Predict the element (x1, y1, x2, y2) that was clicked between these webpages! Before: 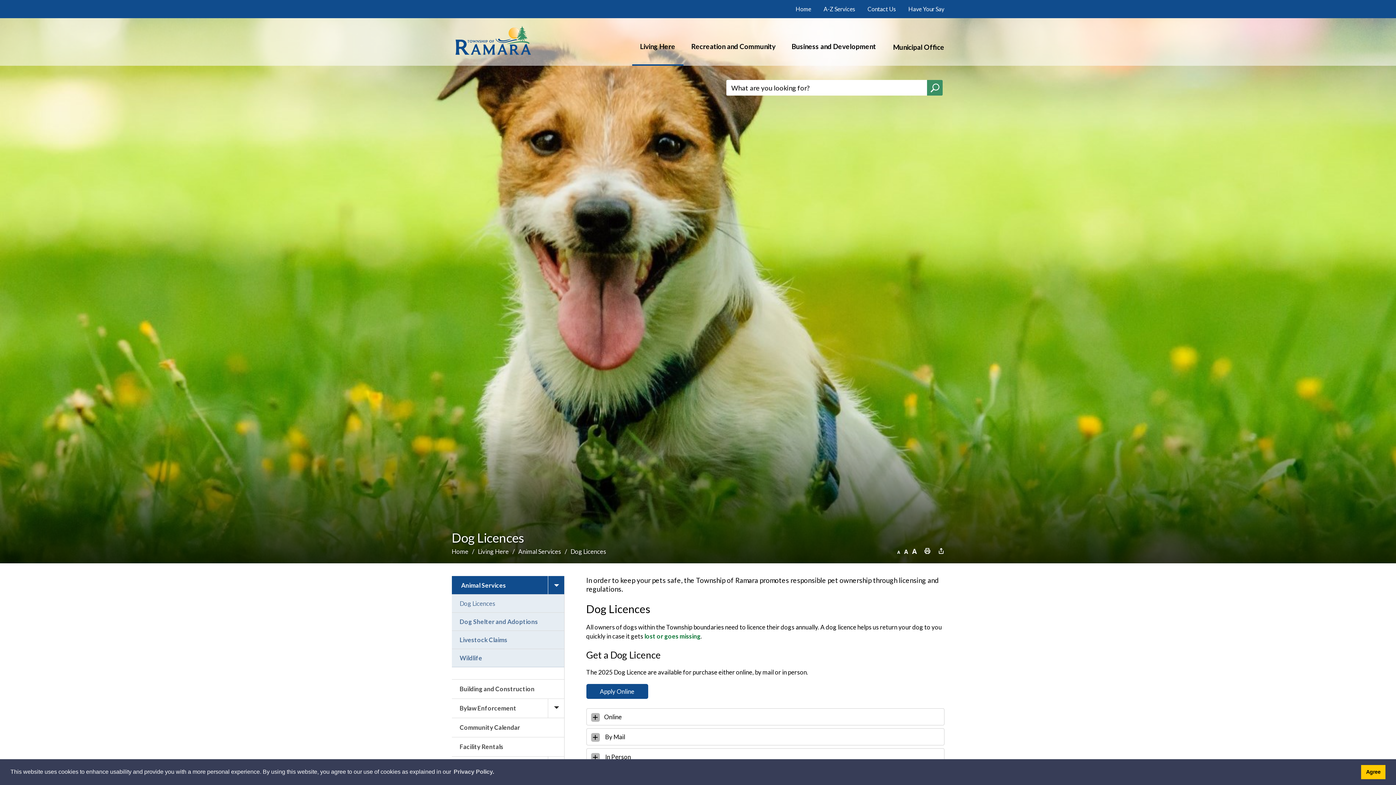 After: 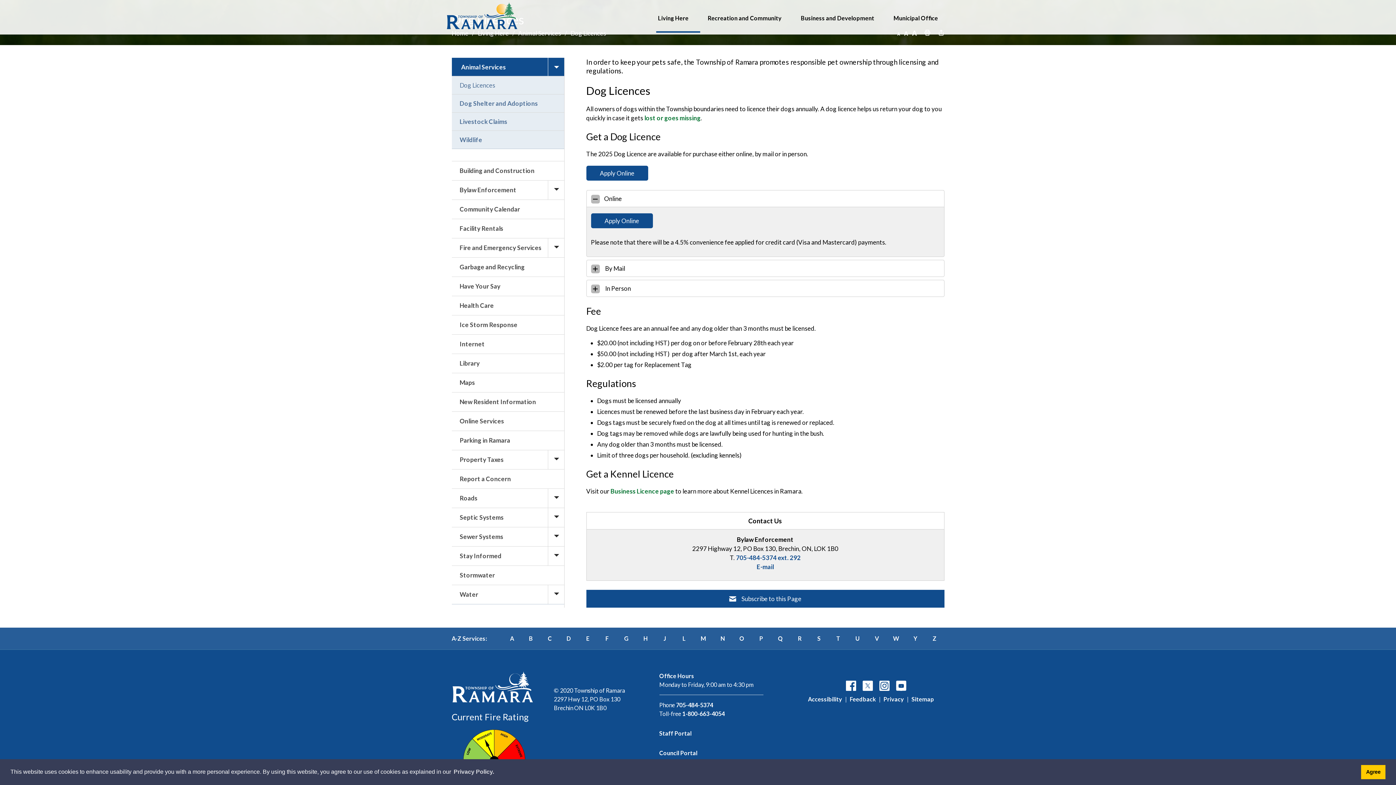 Action: bbox: (604, 713, 623, 721) label: Online 